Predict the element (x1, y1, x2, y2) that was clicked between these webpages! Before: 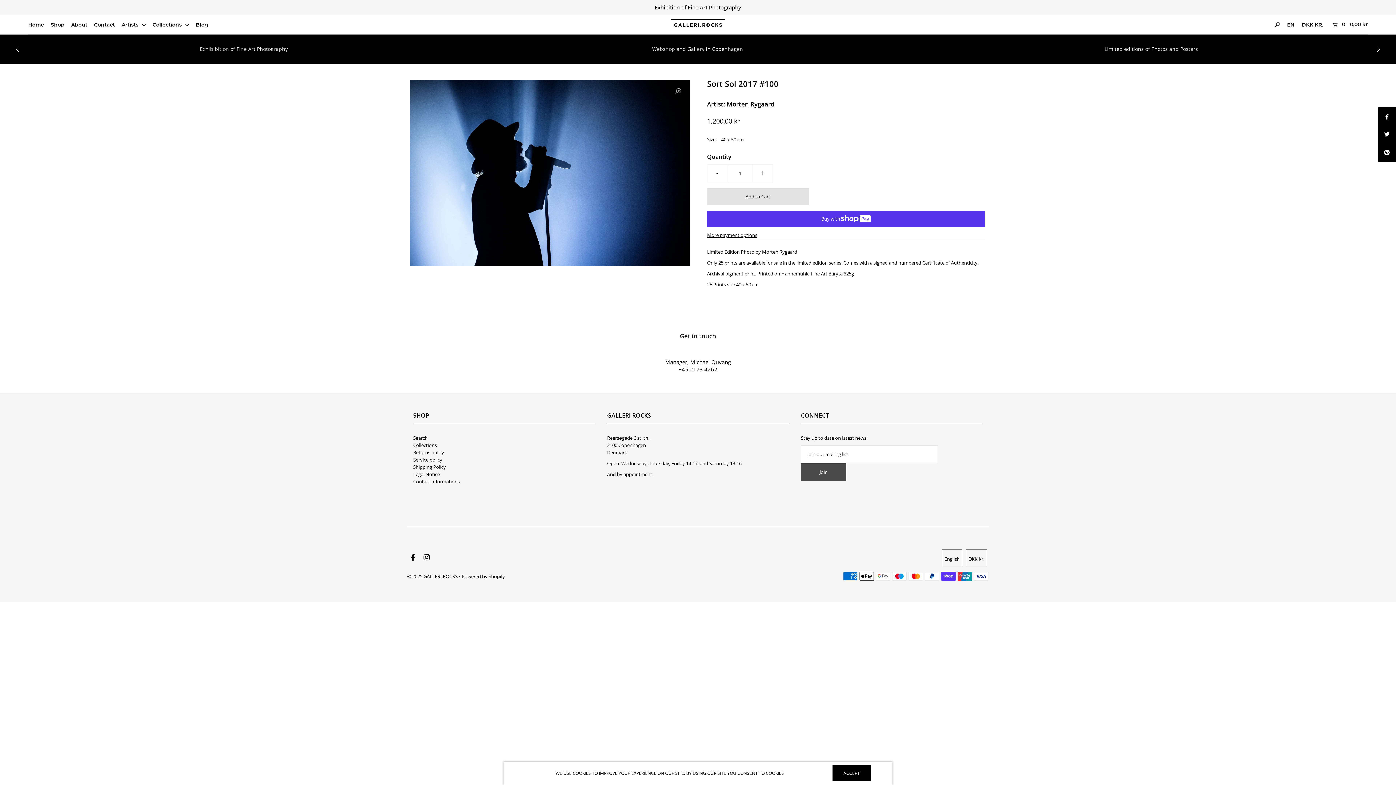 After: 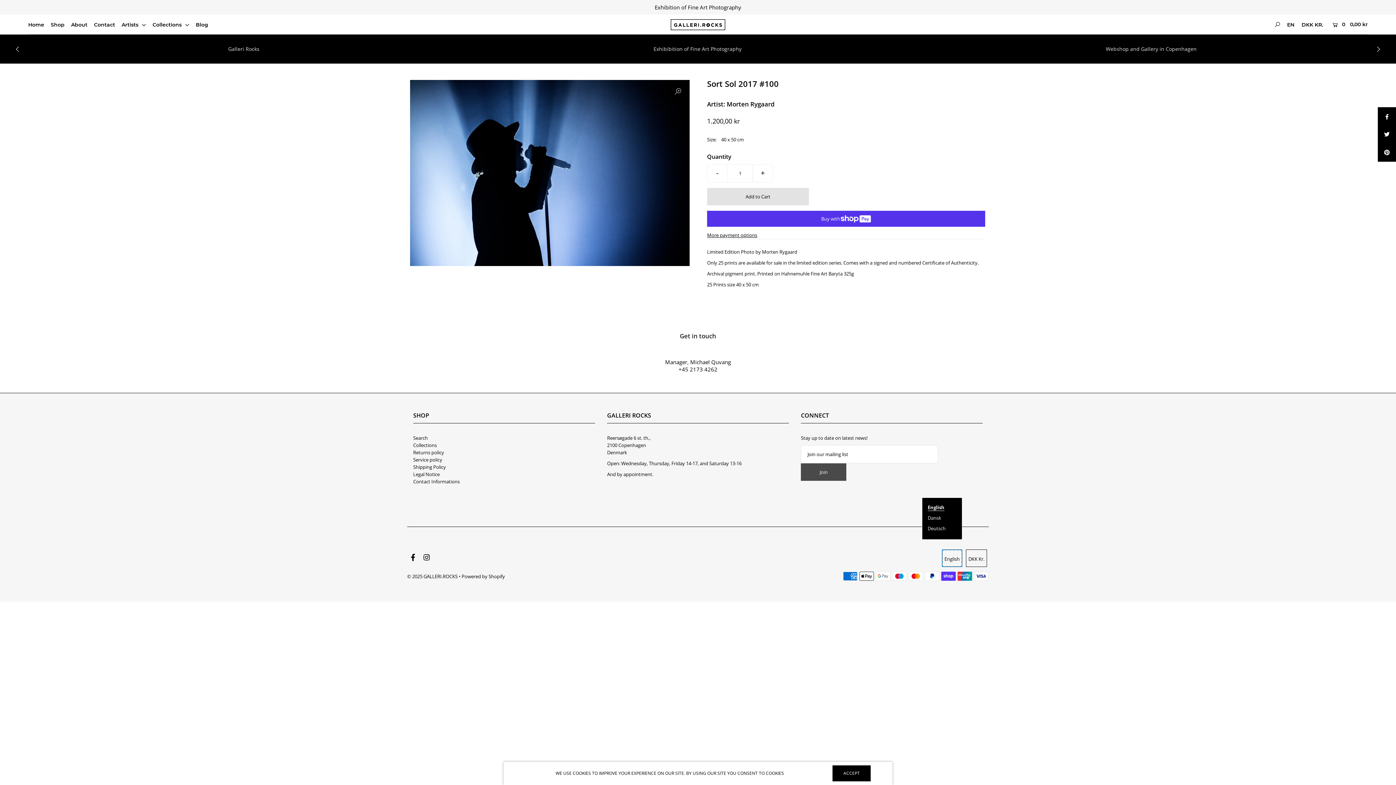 Action: bbox: (942, 549, 962, 567) label: English